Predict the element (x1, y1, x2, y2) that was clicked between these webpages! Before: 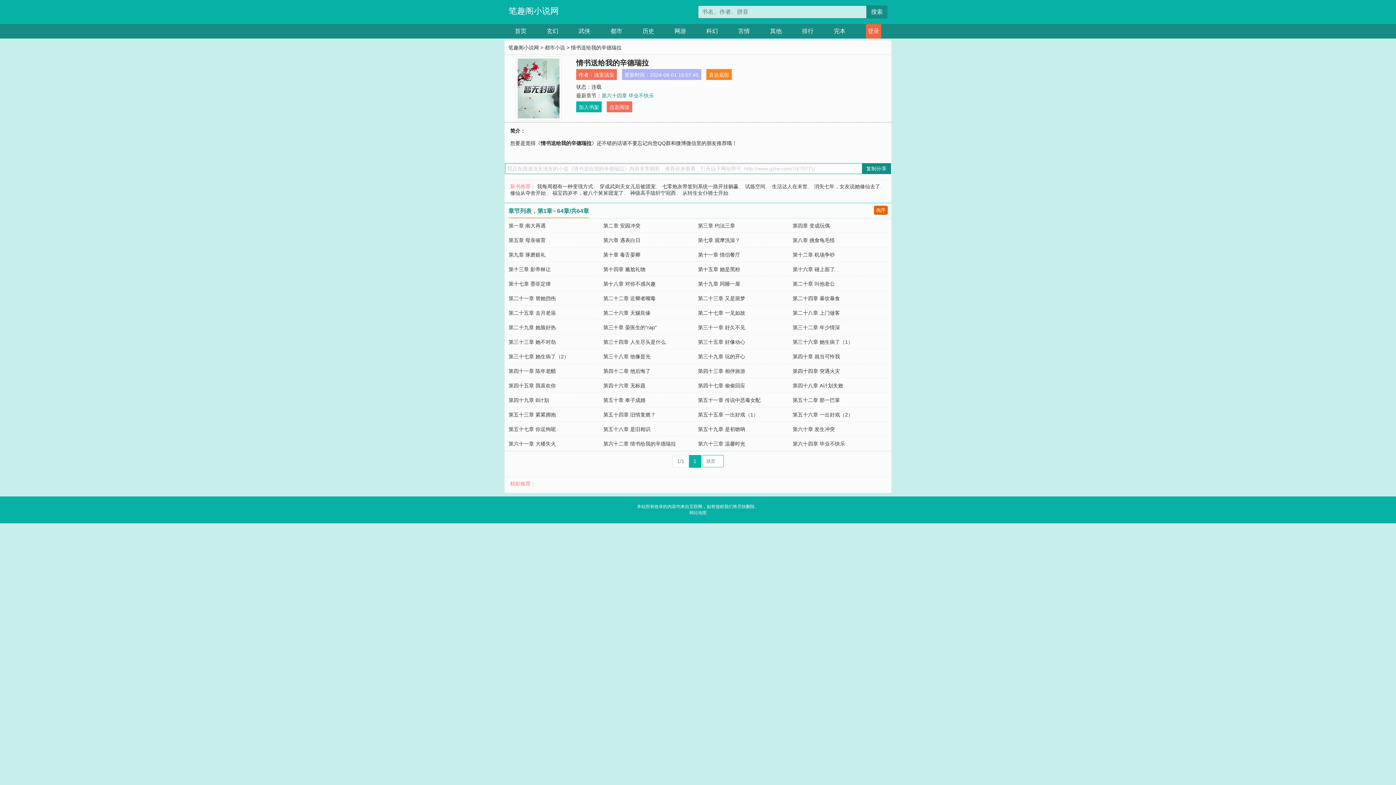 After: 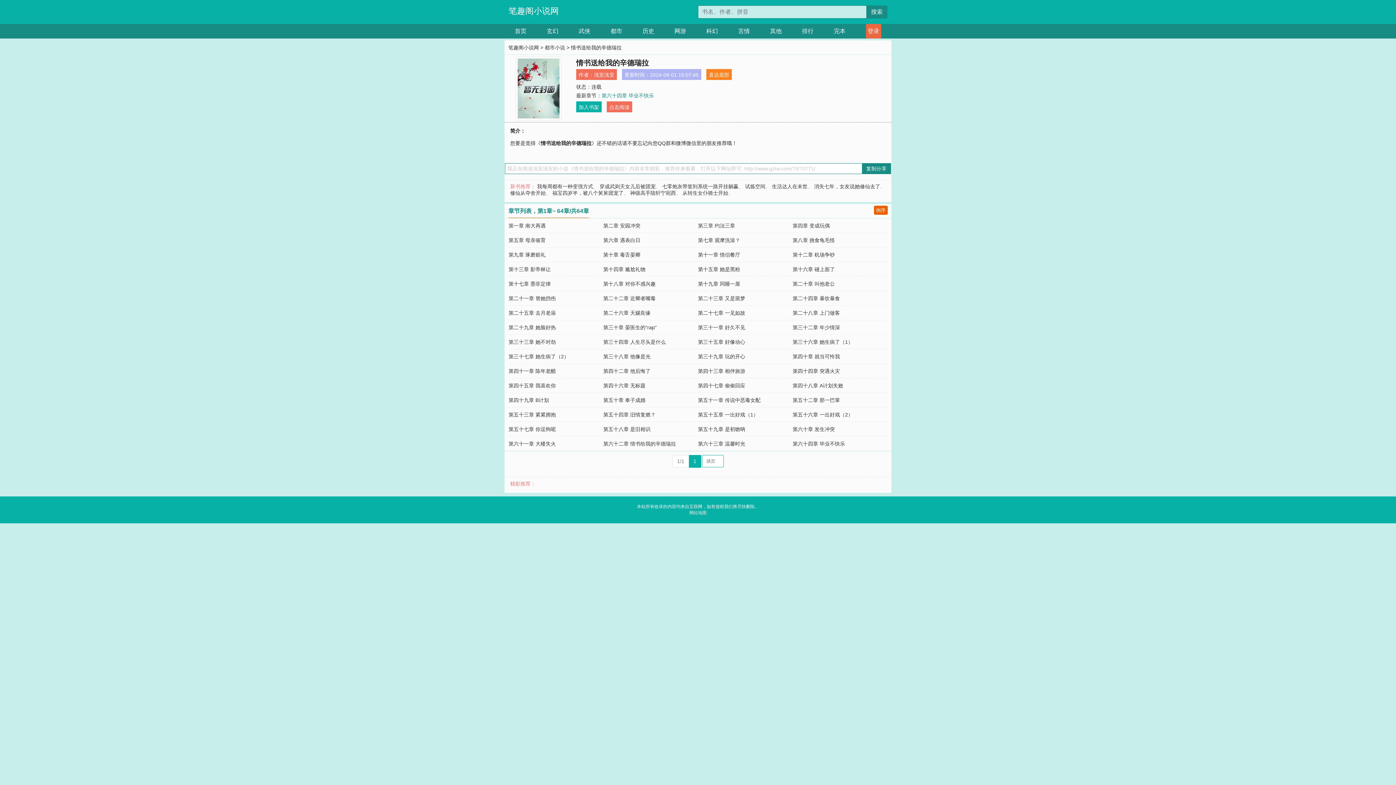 Action: label: 直达底部 bbox: (709, 72, 729, 77)